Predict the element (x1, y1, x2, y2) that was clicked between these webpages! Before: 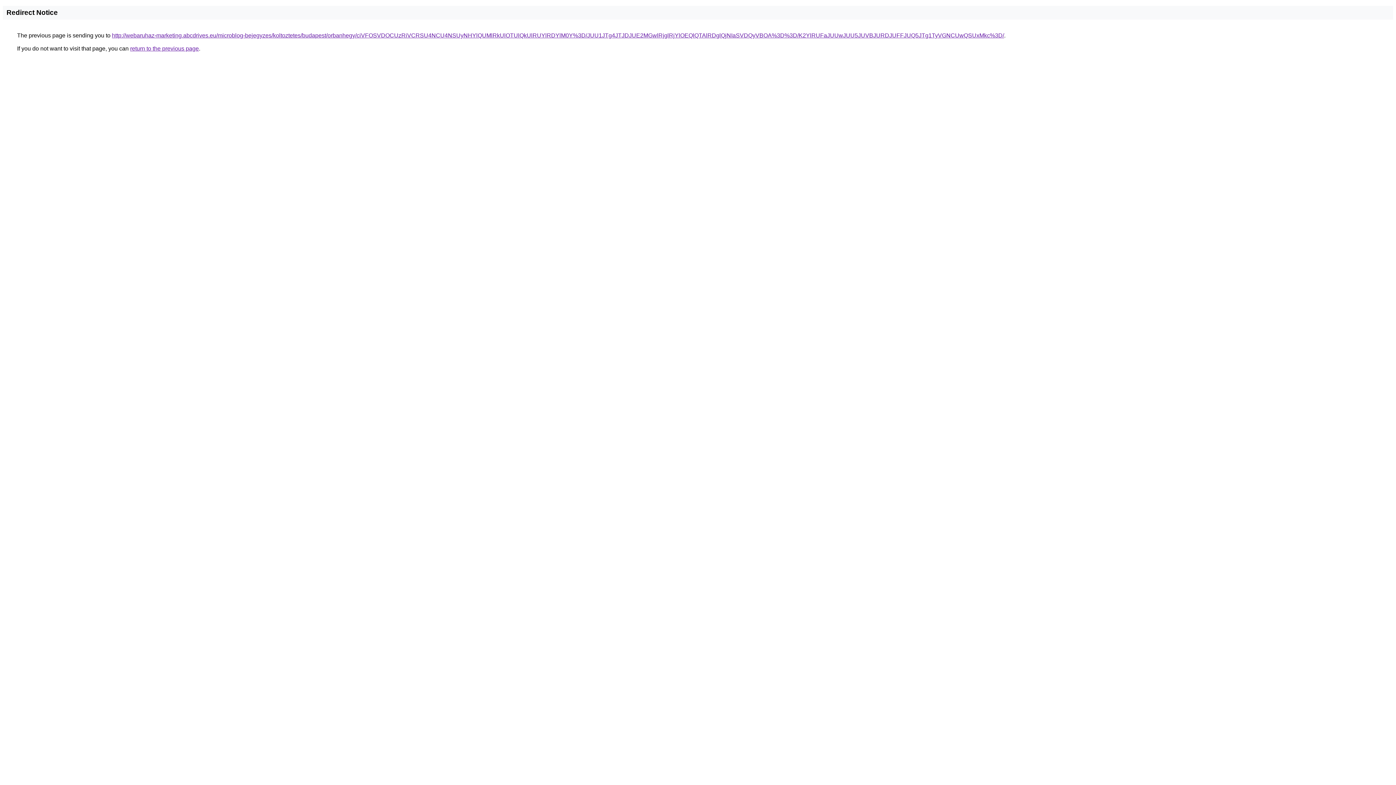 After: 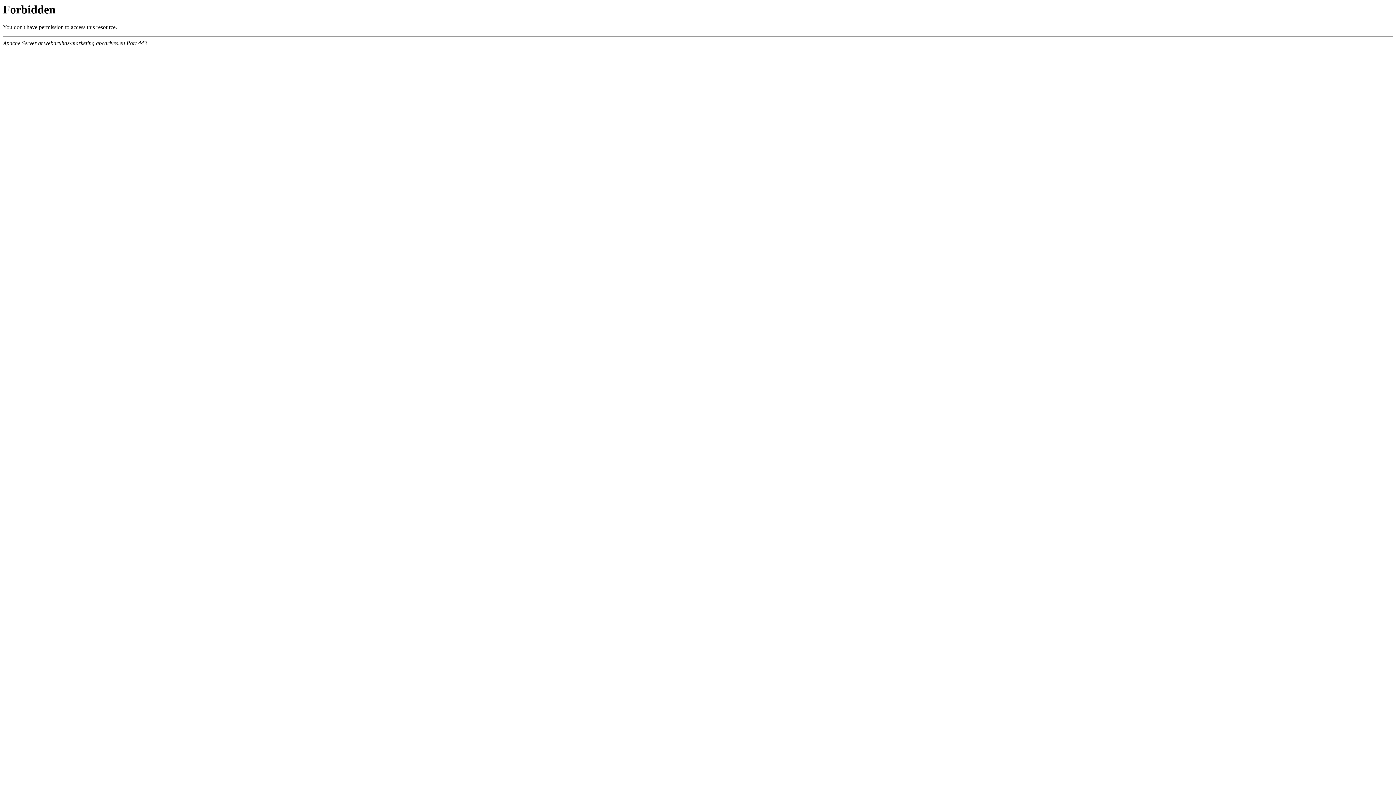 Action: bbox: (112, 32, 1004, 38) label: http://webaruhaz-marketing.abcdrives.eu/microblog-bejegyzes/koltoztetes/budapest/orbanhegy/ciVFOSVDOCUzRiVCRSU4NCU4NSUyNHYlQUMlRkUlOTUlQkUlRUYlRDYlM0Y%3D/JUU1JTg4JTJDJUE2MGwlRjglRjYlOEQlQTAlRDglQjNIaSVDQyVBOA%3D%3D/K2YlRUFaJUUwJUU5JUVBJURDJUFFJUQ5JTg1TyVGNCUwQSUxMkc%3D/